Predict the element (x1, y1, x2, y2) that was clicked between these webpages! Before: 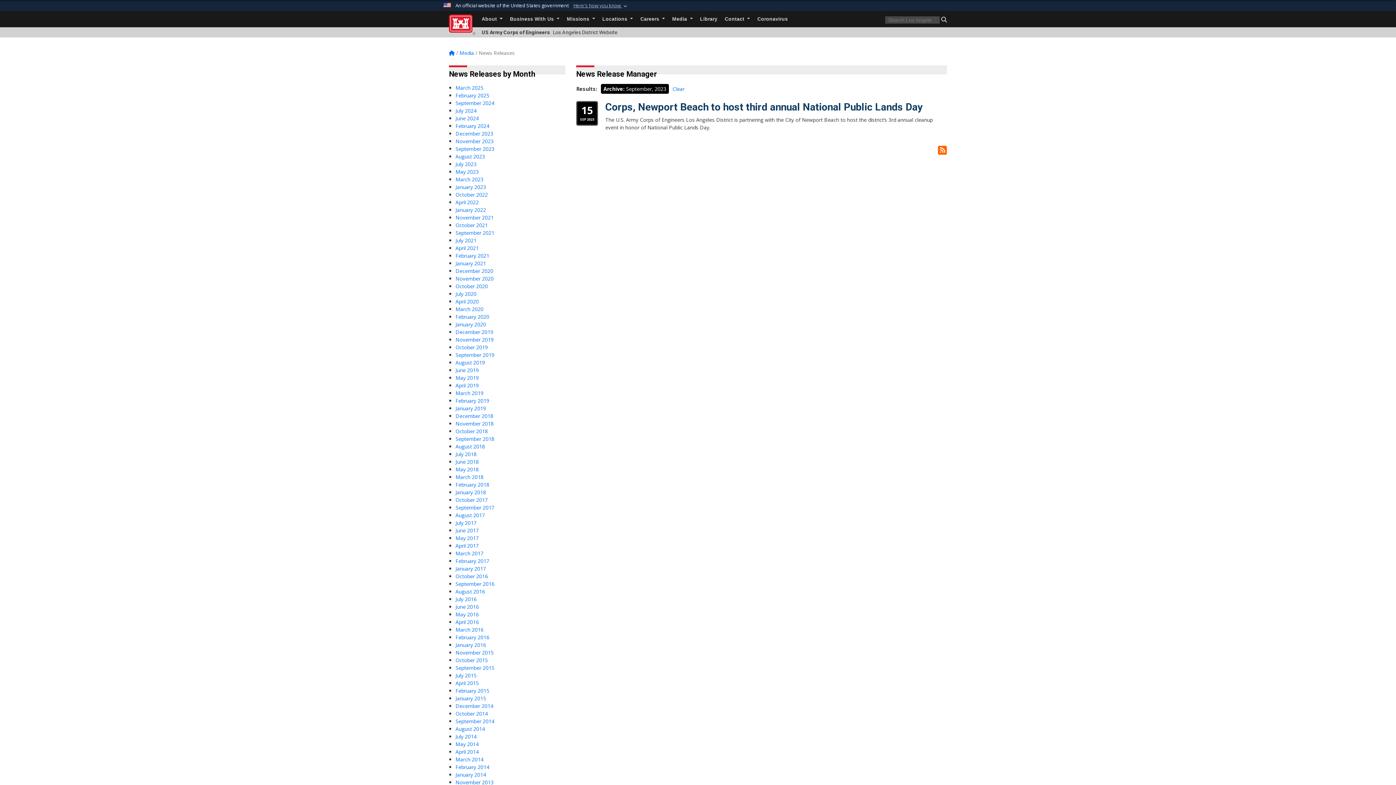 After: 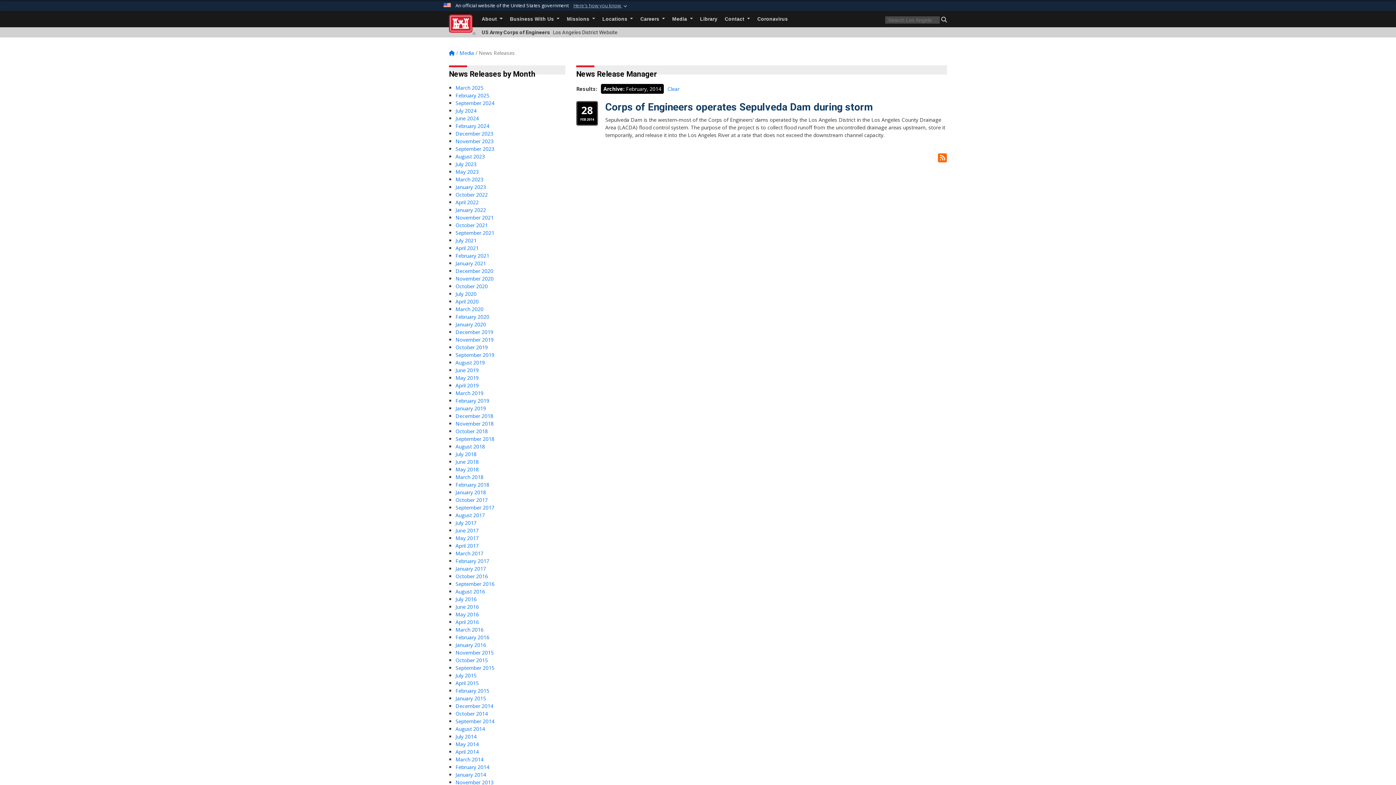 Action: label: February 2014 bbox: (455, 764, 489, 770)